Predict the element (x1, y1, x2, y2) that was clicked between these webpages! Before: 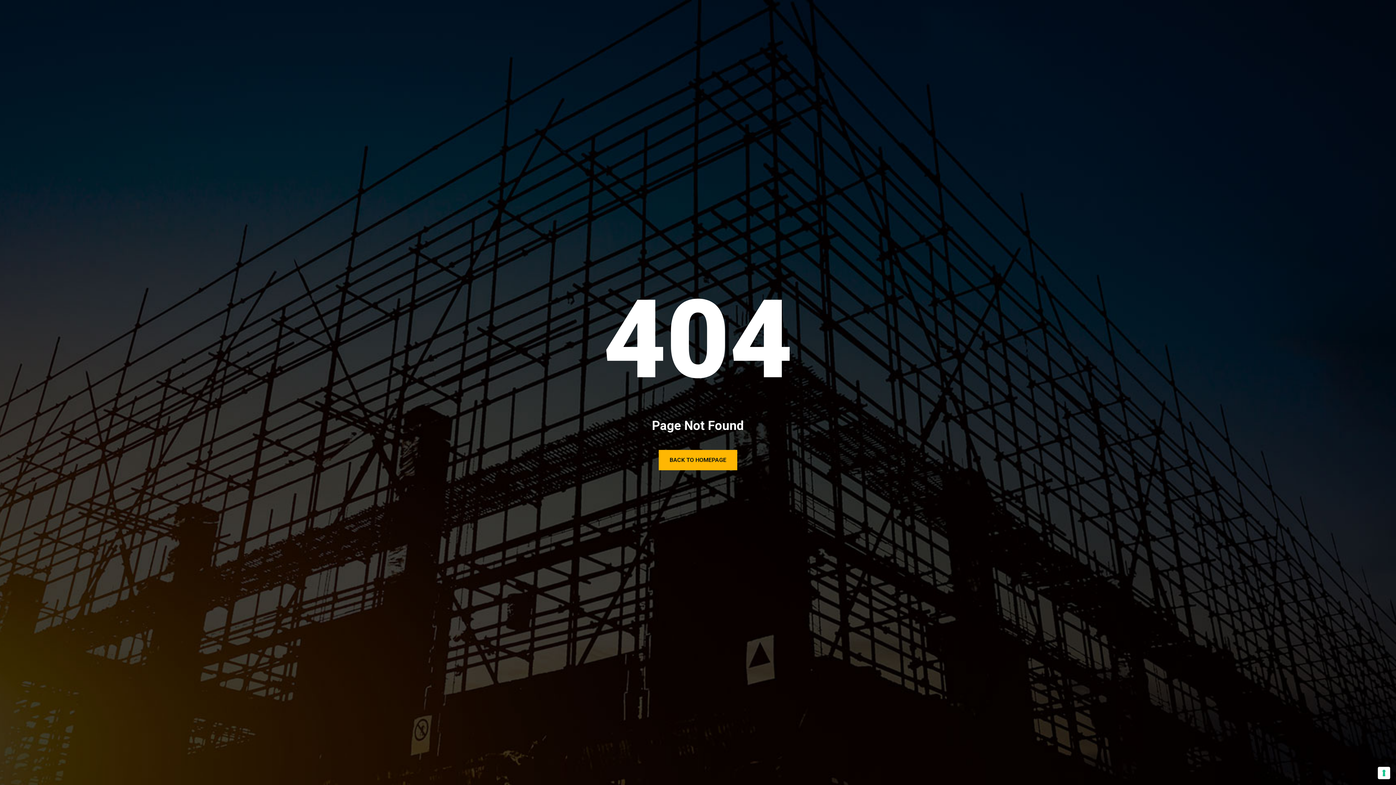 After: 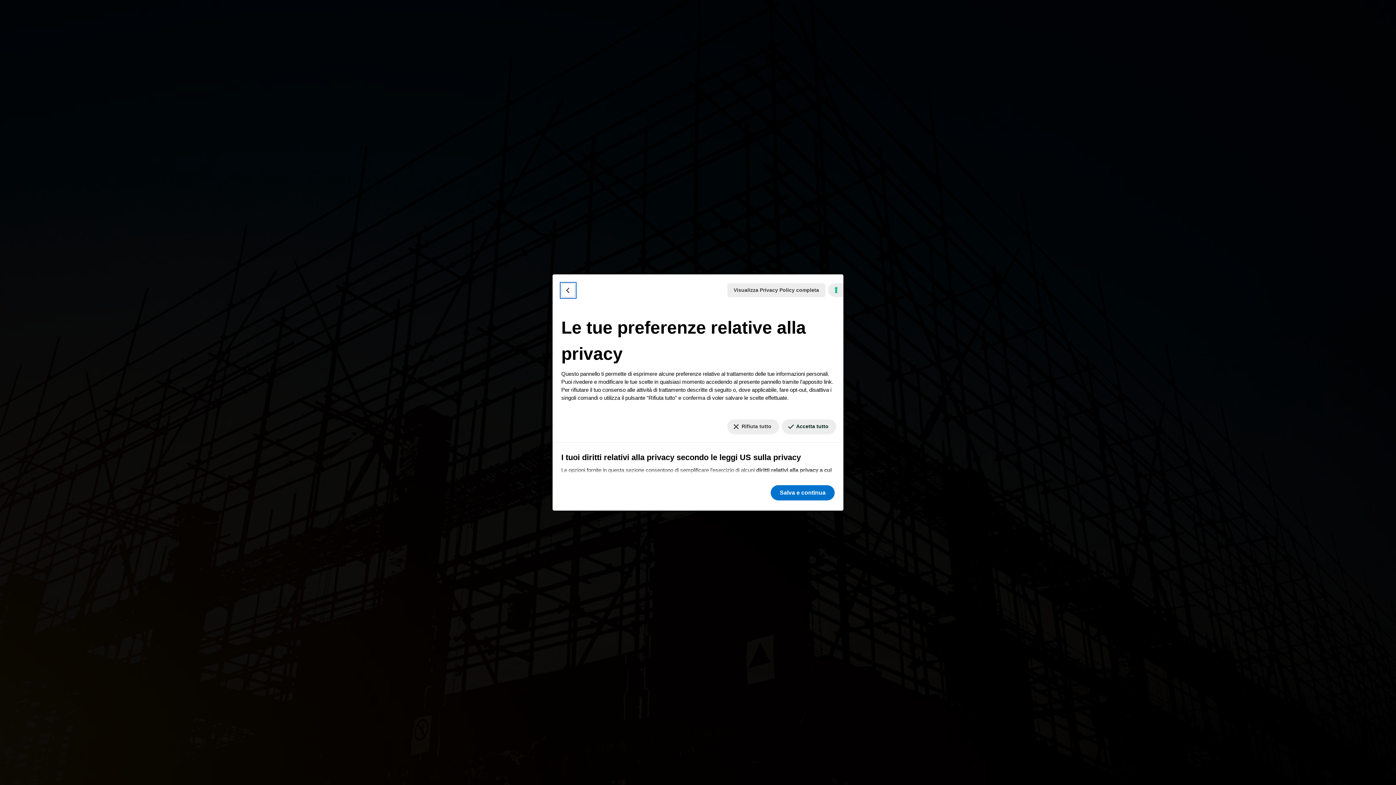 Action: label: Le tue preferenze relative al consenso per le tecnologie di tracciamento bbox: (1378, 767, 1390, 779)